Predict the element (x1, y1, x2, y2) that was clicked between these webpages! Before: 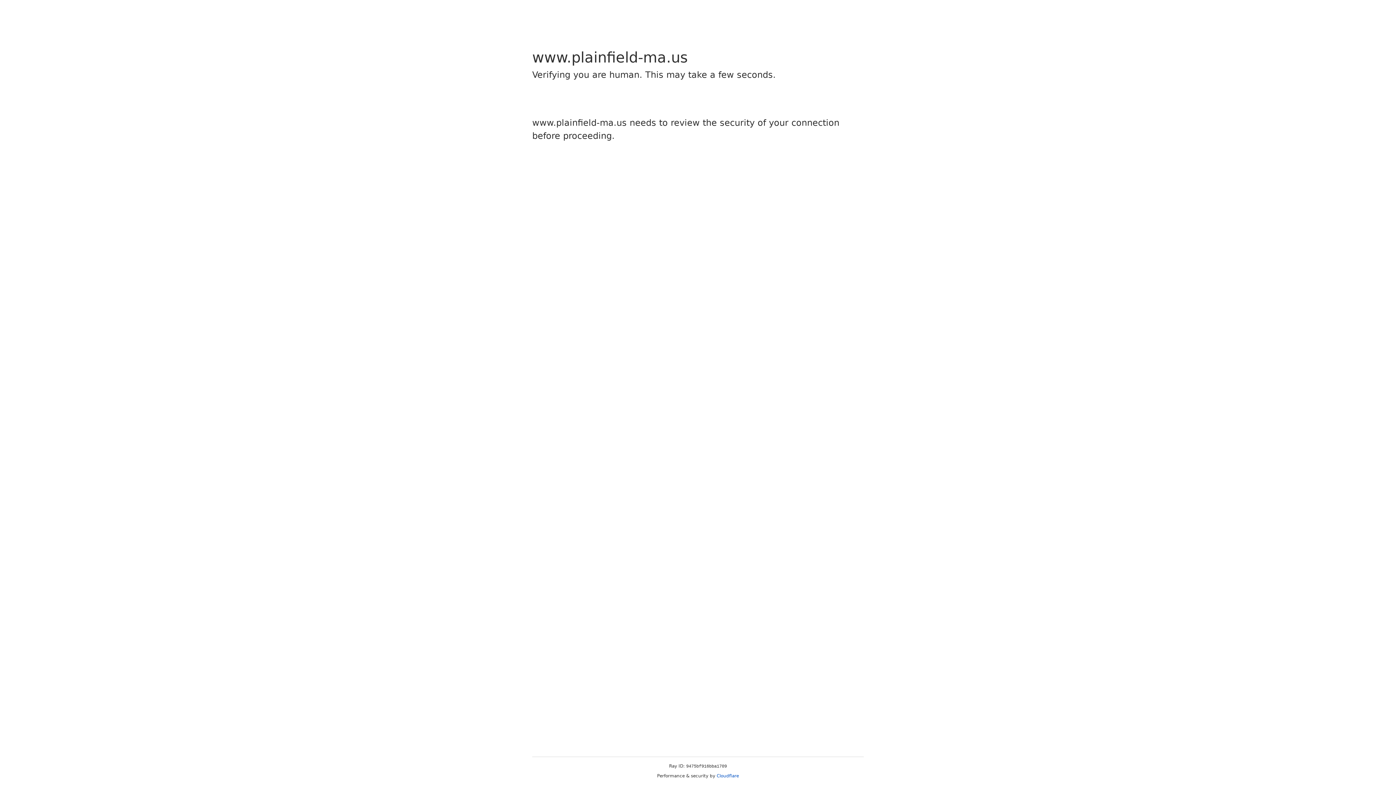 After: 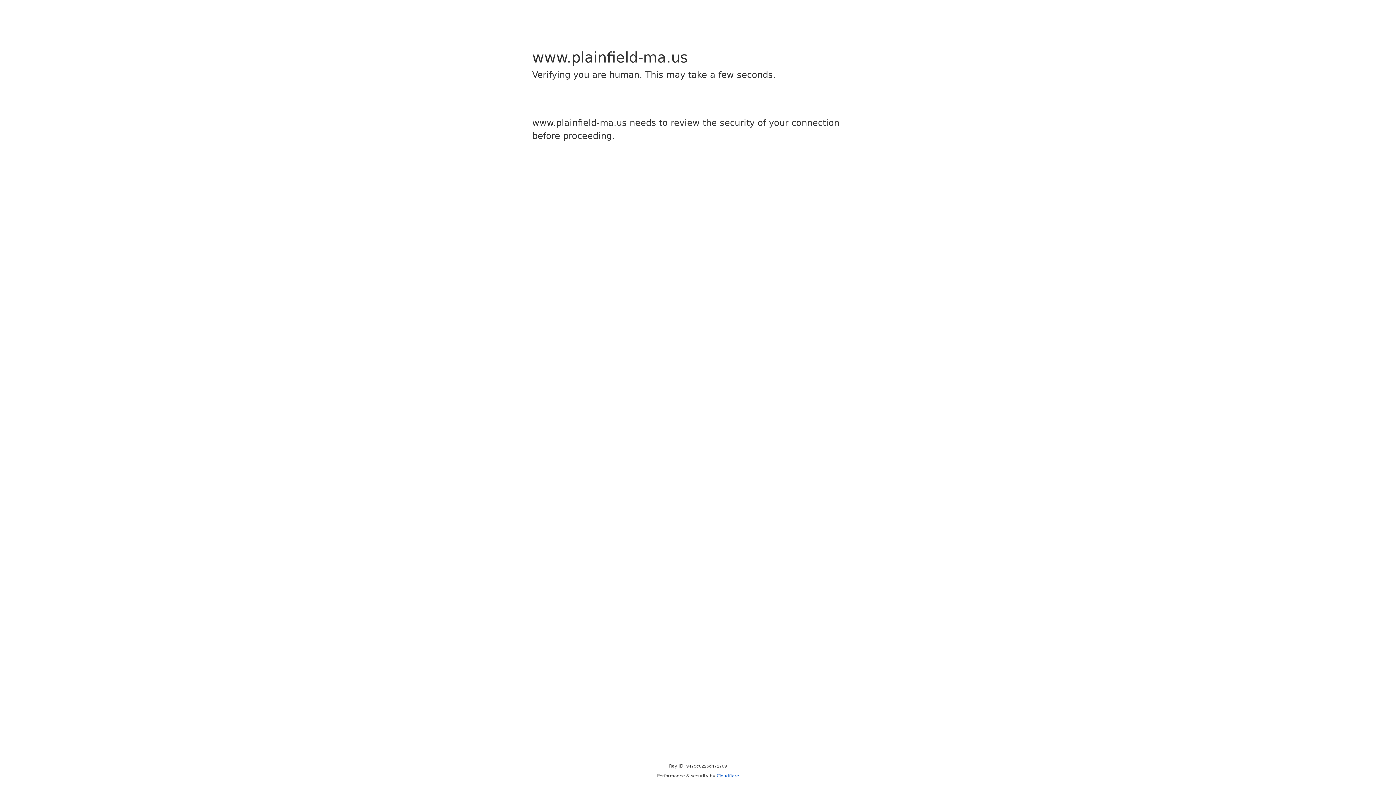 Action: bbox: (716, 773, 739, 778) label: Cloudflare